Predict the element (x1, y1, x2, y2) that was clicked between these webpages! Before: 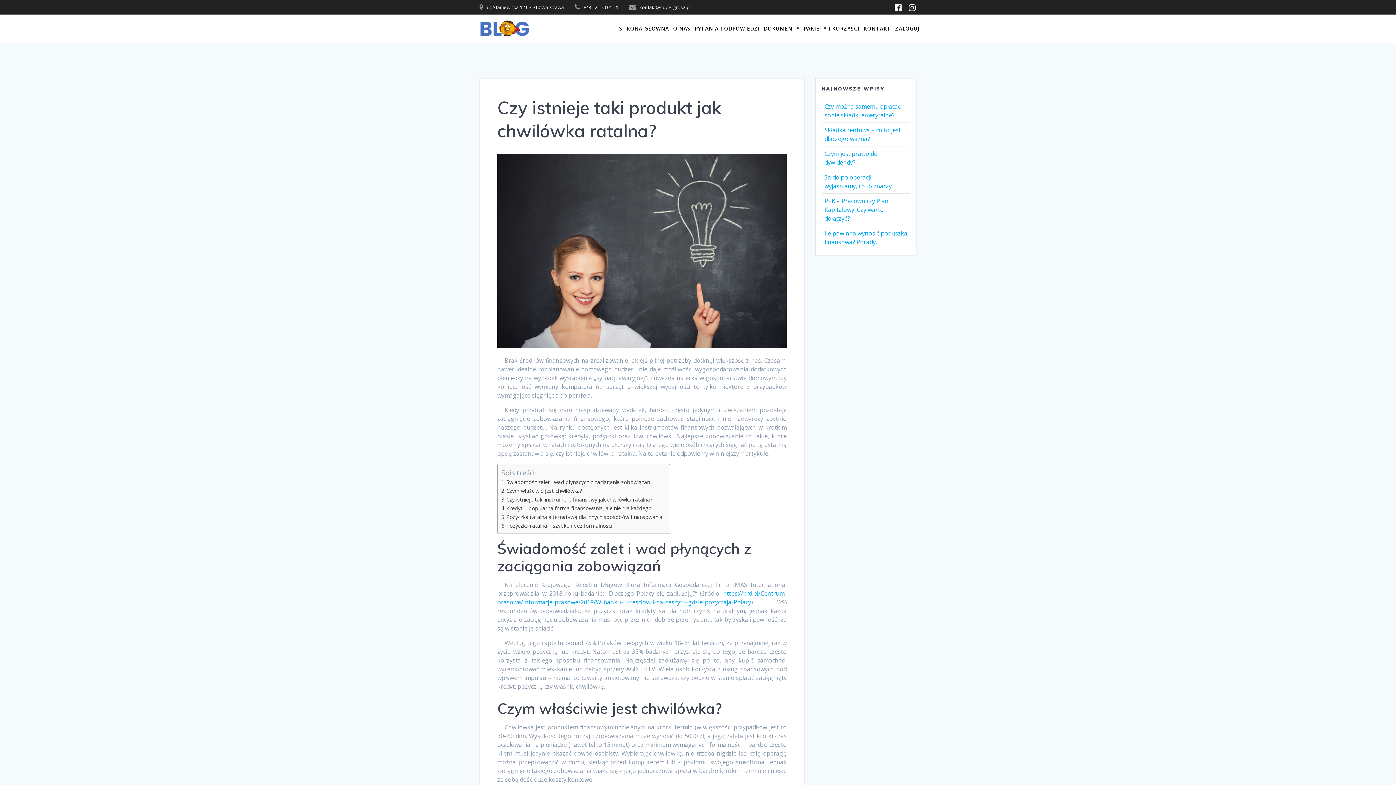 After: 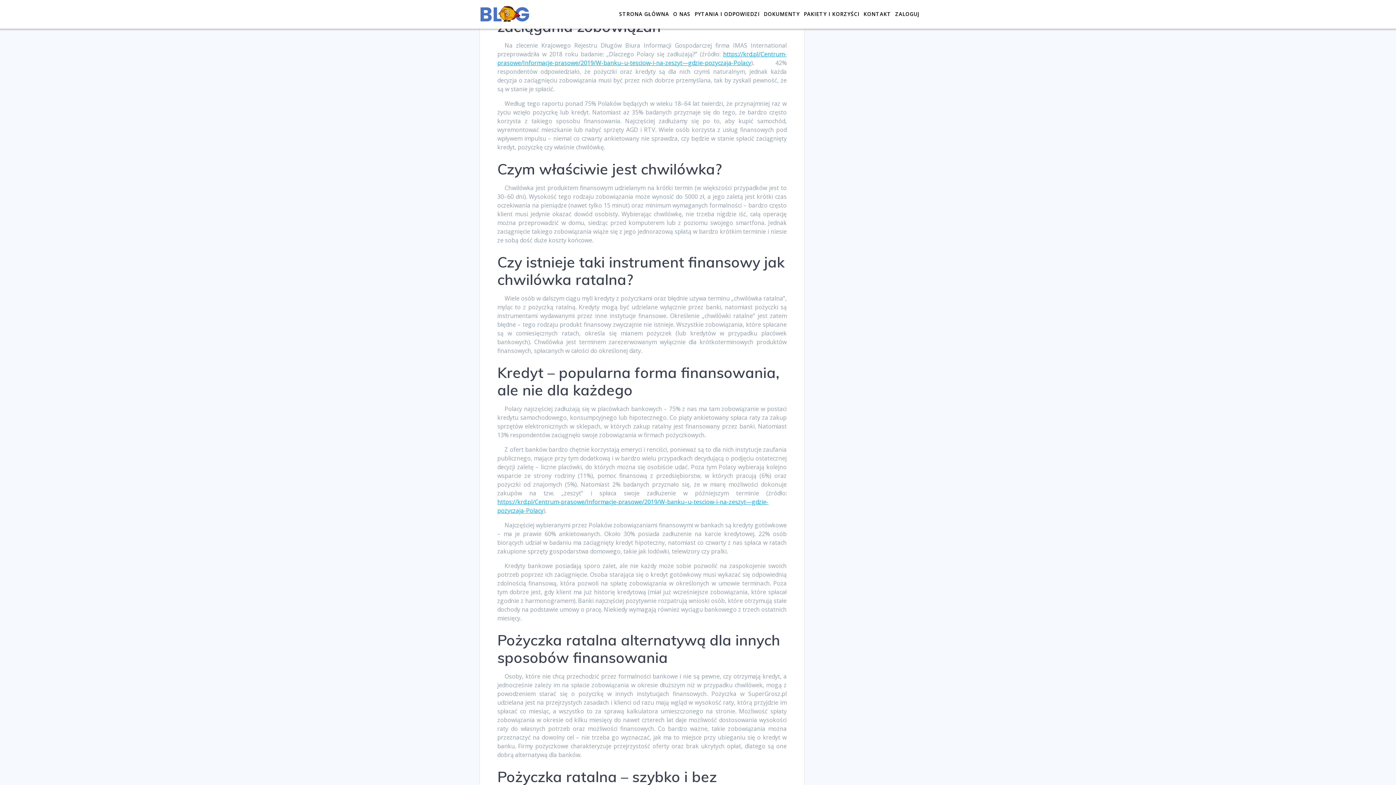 Action: bbox: (501, 478, 650, 486) label: Świadomość zalet i wad płynących z zaciągania zobowiązań